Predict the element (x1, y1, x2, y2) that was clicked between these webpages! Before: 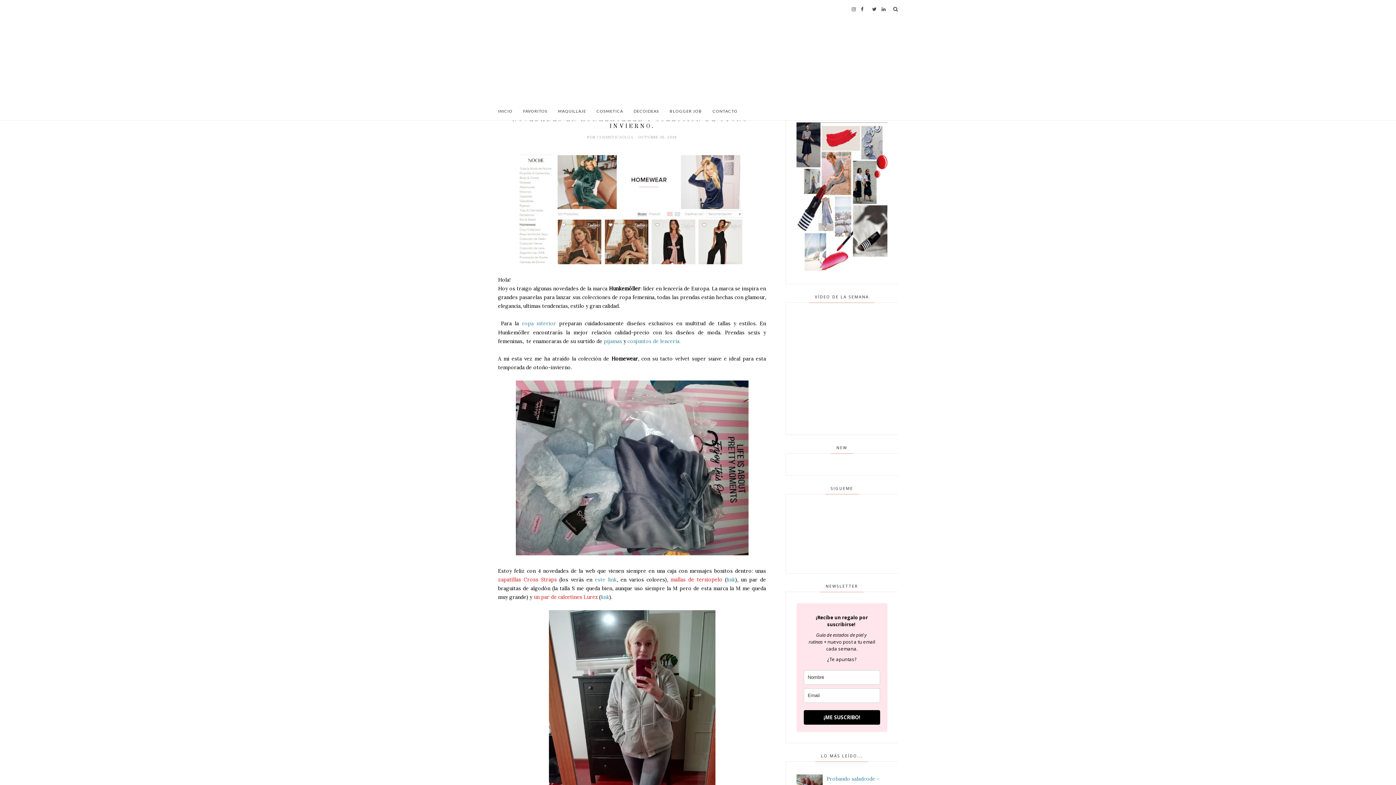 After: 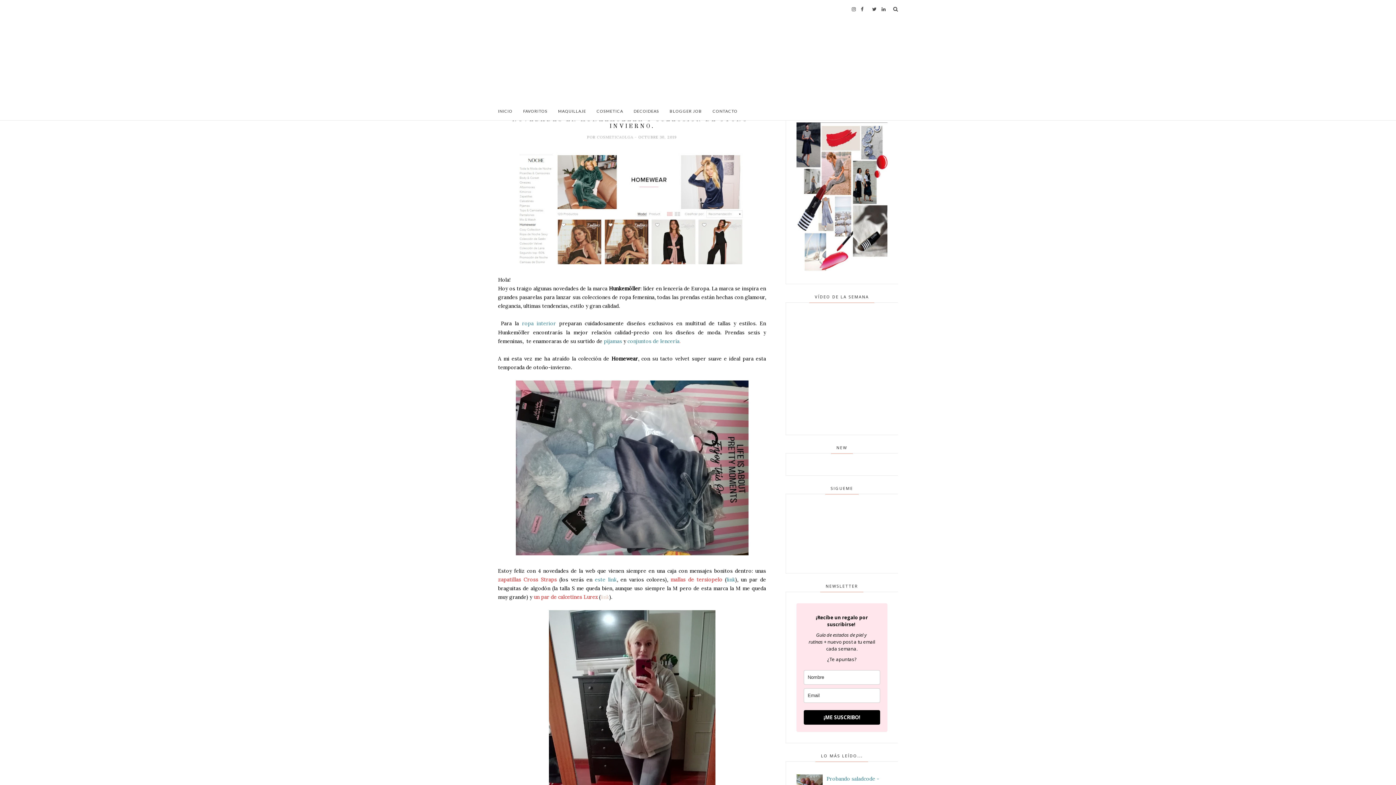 Action: label: link bbox: (600, 594, 609, 600)